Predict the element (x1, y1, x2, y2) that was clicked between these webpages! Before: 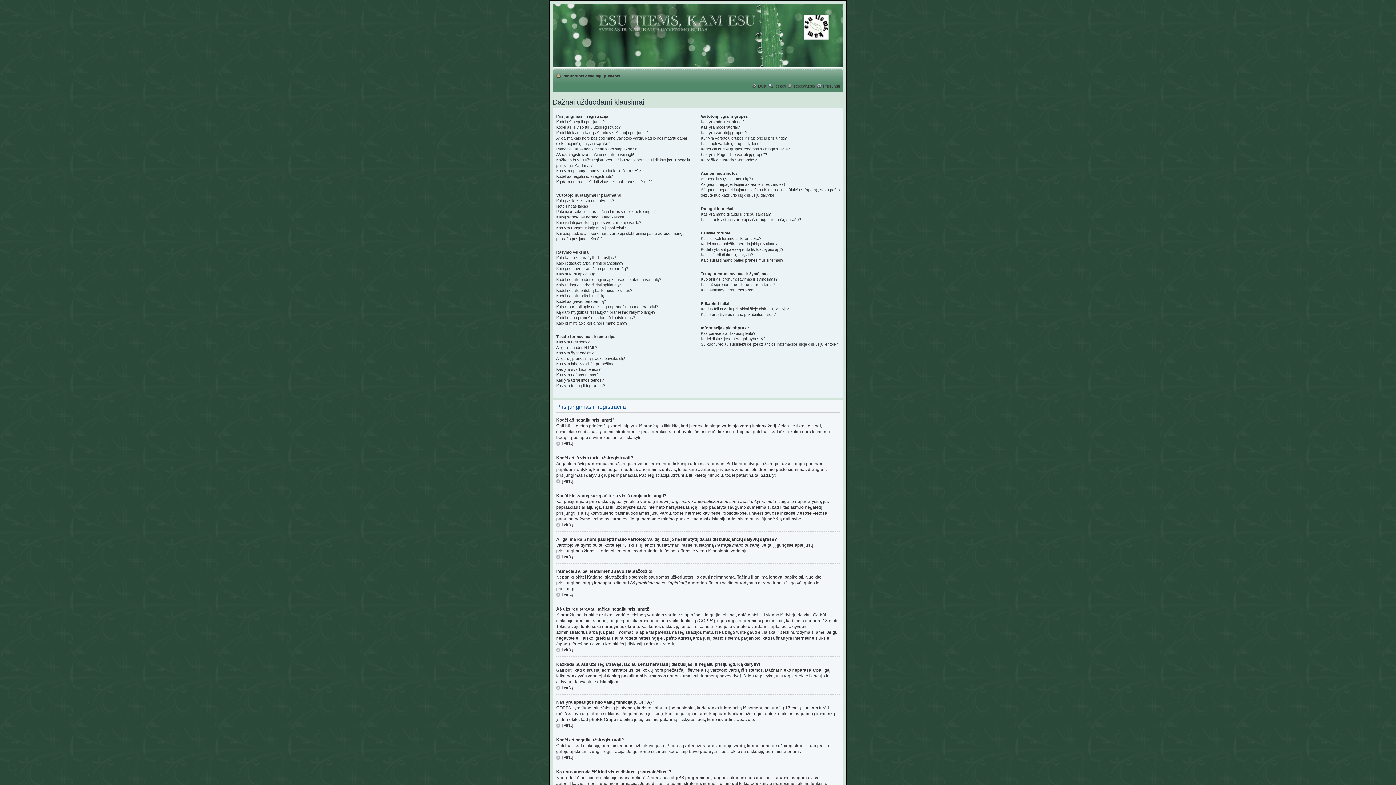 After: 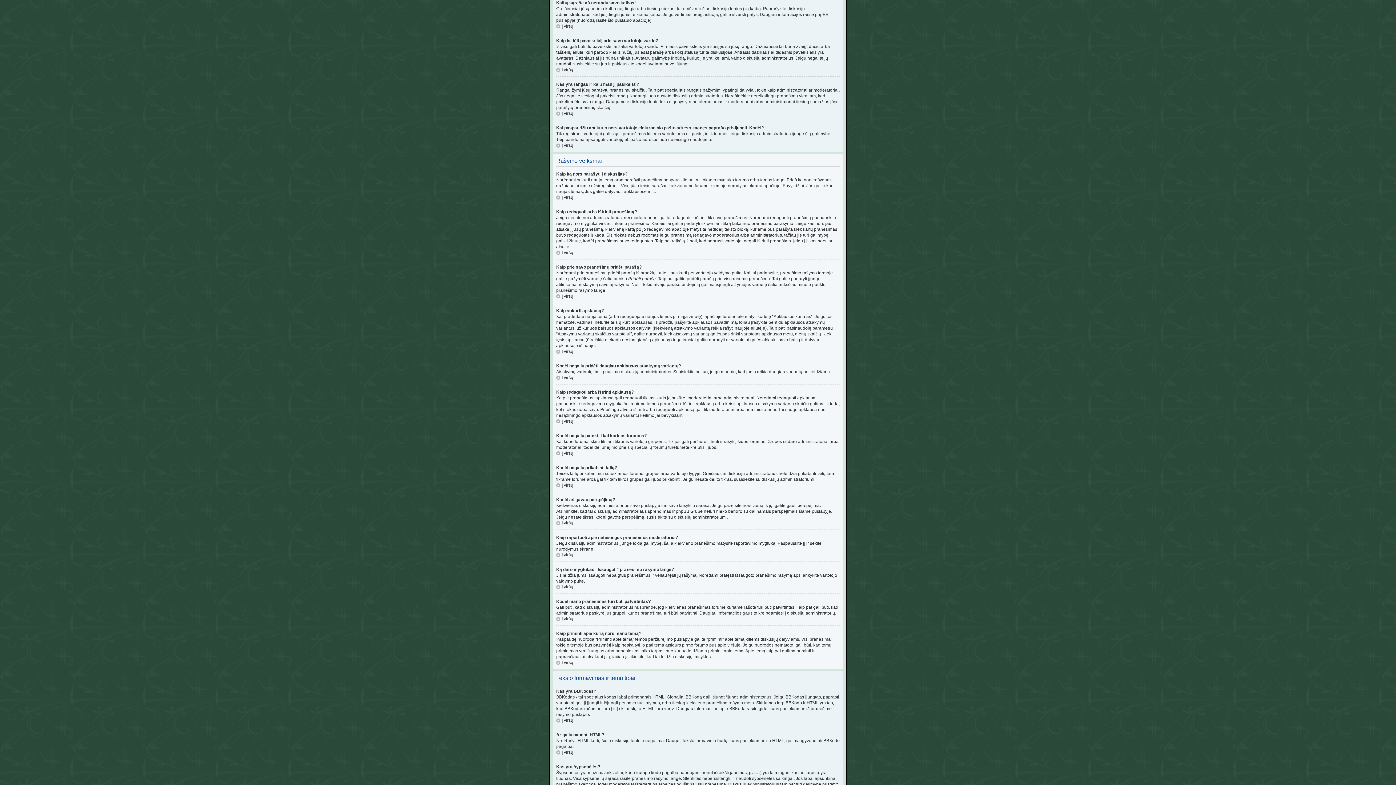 Action: label: Kalbų sąraše aš nerandu savo kalbos! bbox: (556, 214, 624, 219)